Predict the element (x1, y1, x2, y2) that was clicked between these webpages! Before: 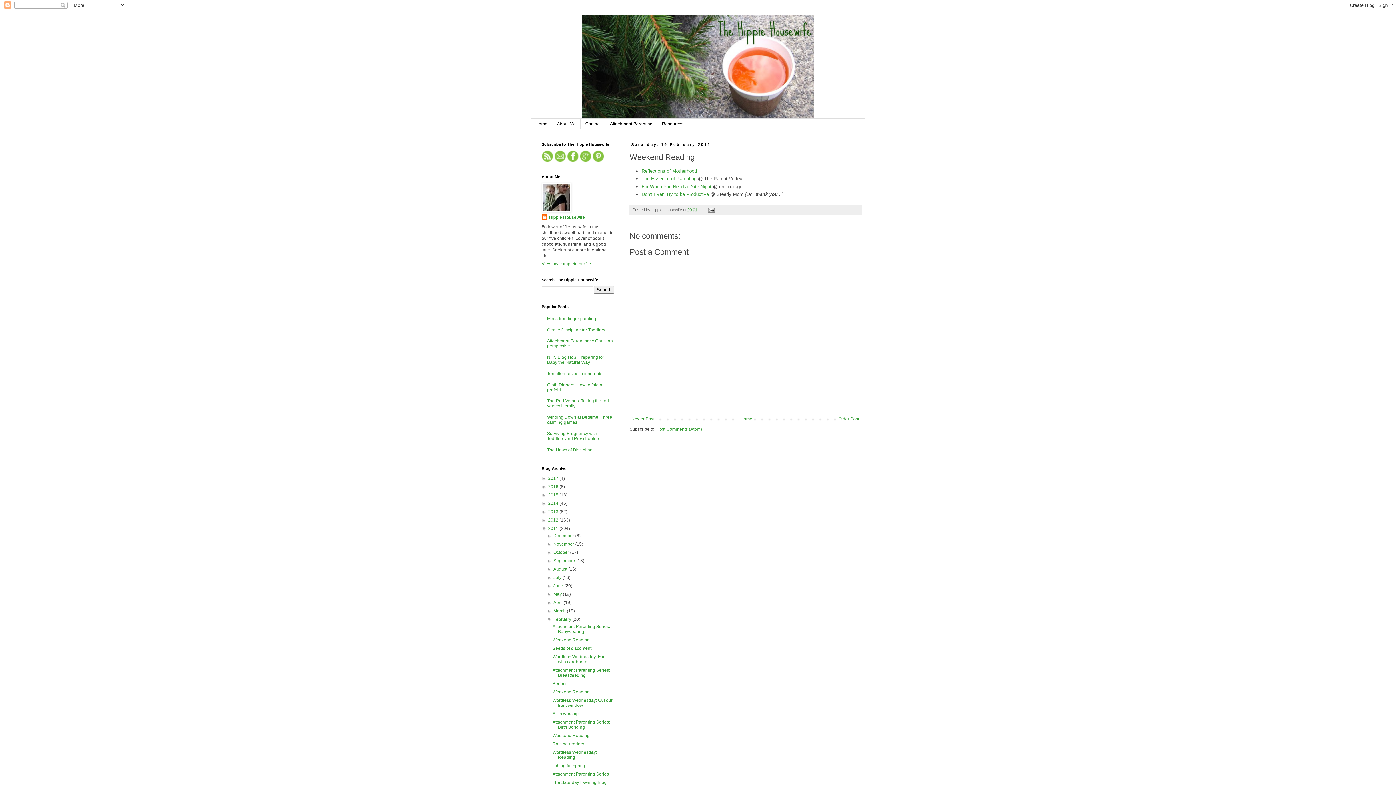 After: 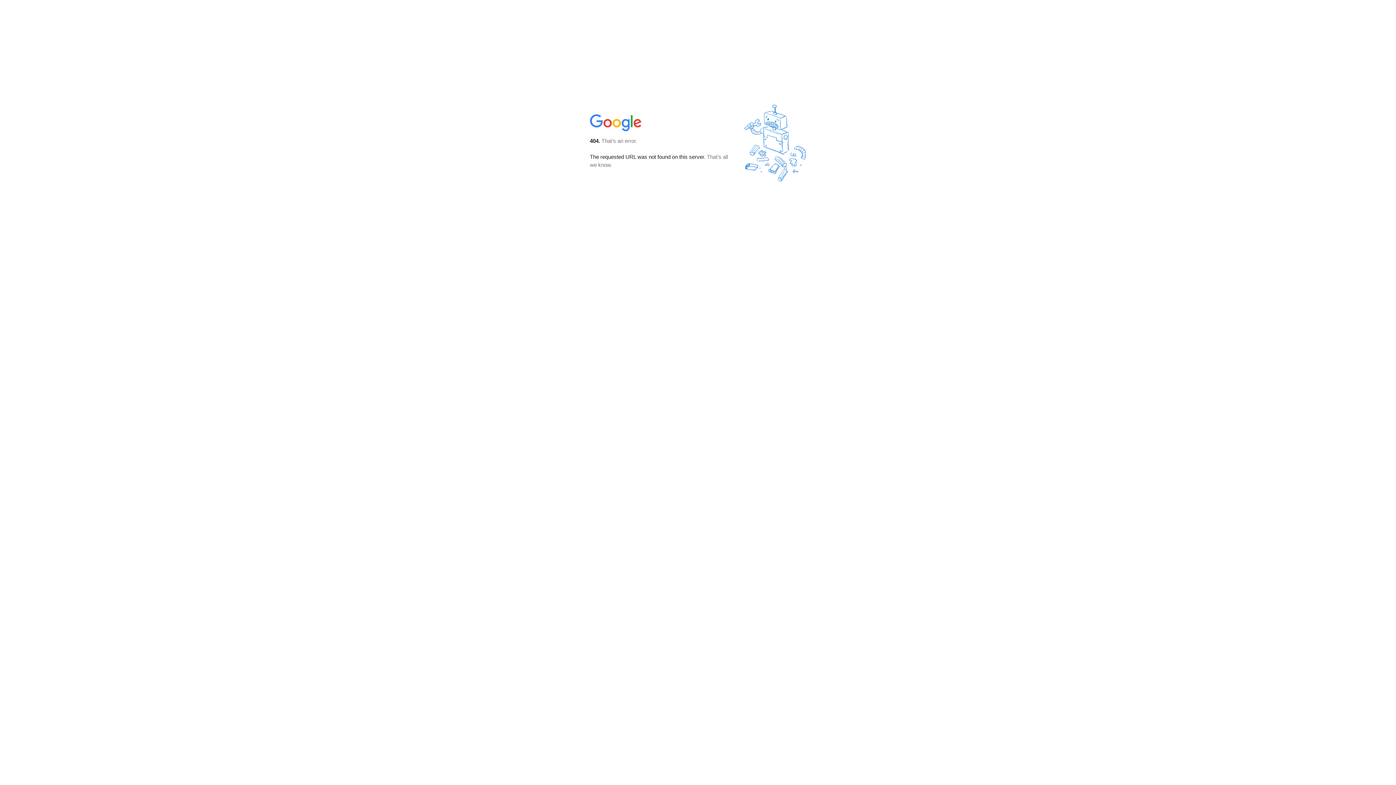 Action: bbox: (554, 158, 566, 163)